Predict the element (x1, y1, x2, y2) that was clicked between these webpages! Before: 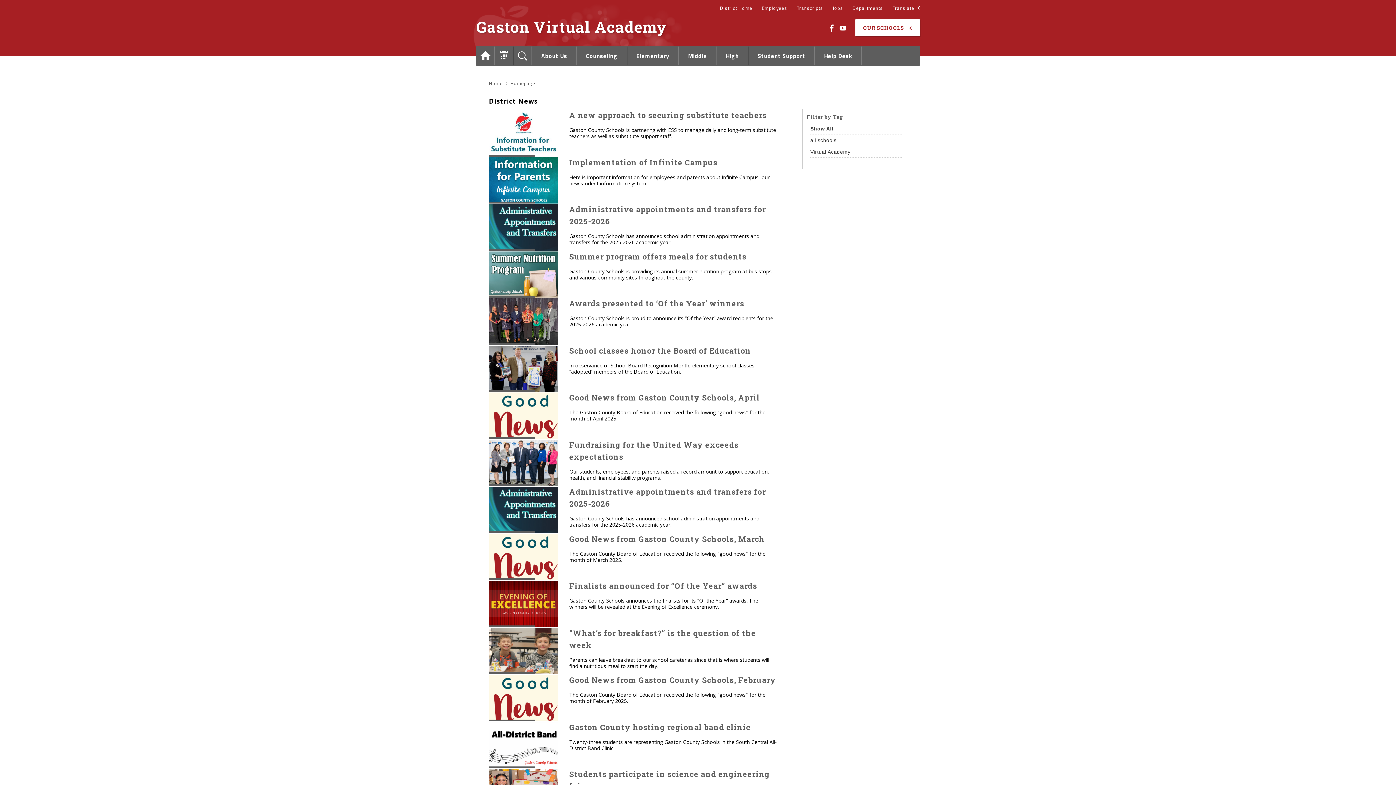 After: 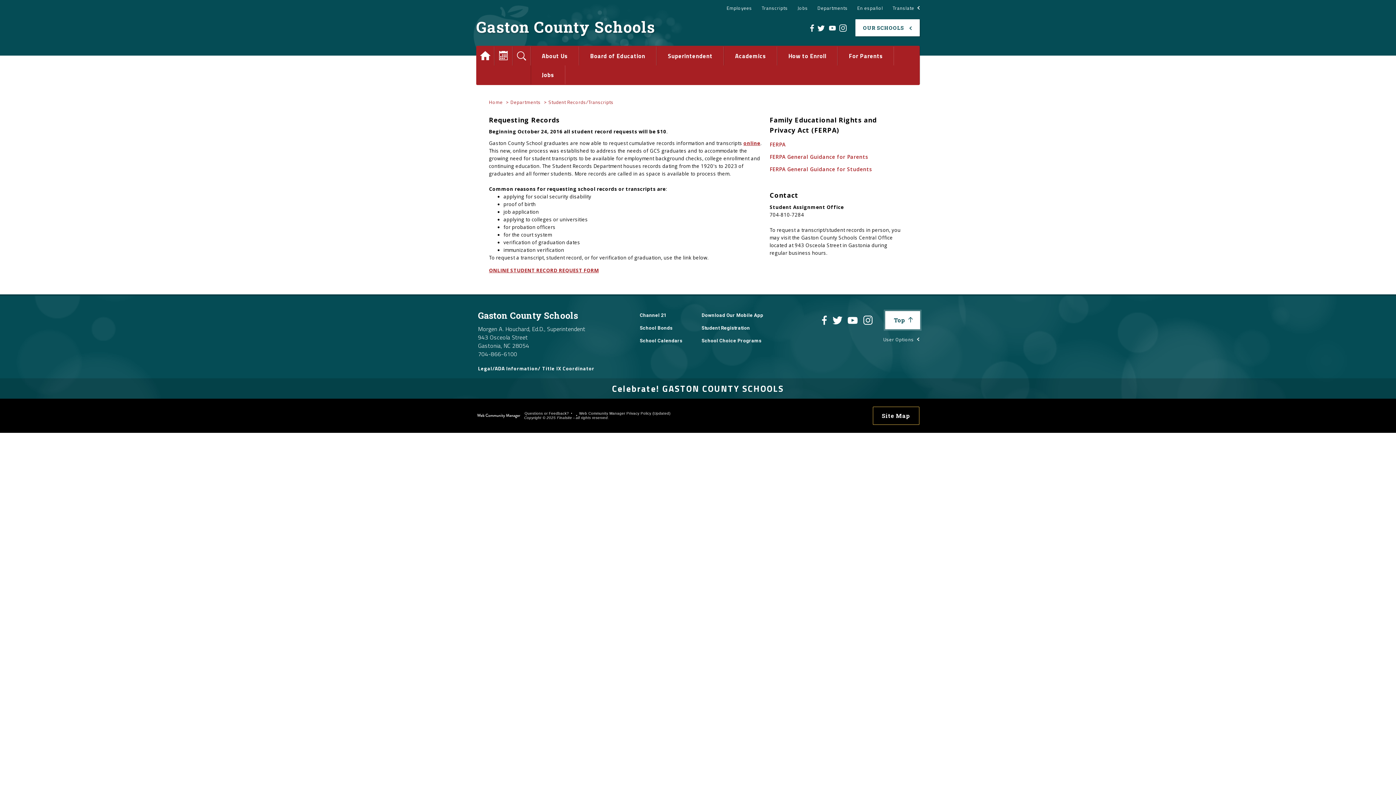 Action: label: Transcripts bbox: (792, 2, 828, 15)